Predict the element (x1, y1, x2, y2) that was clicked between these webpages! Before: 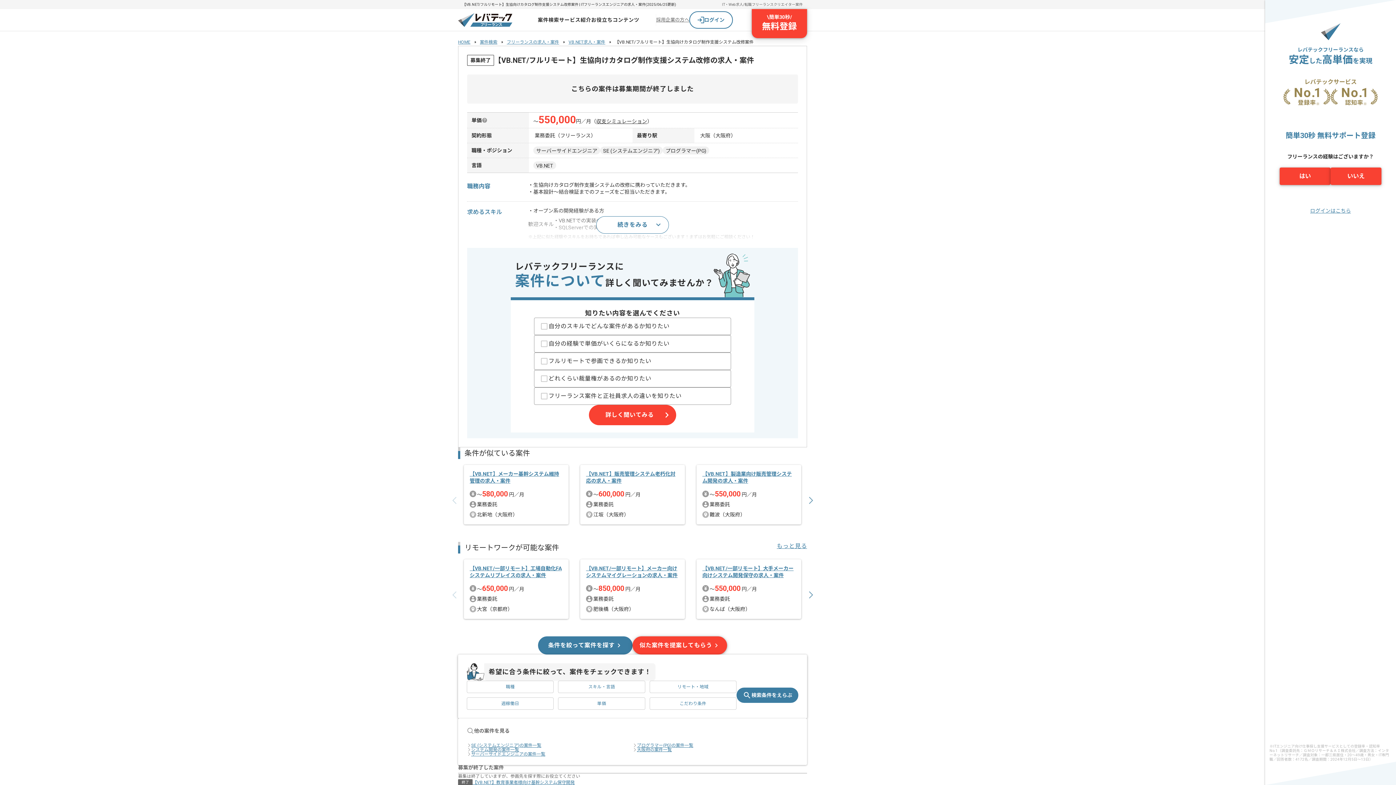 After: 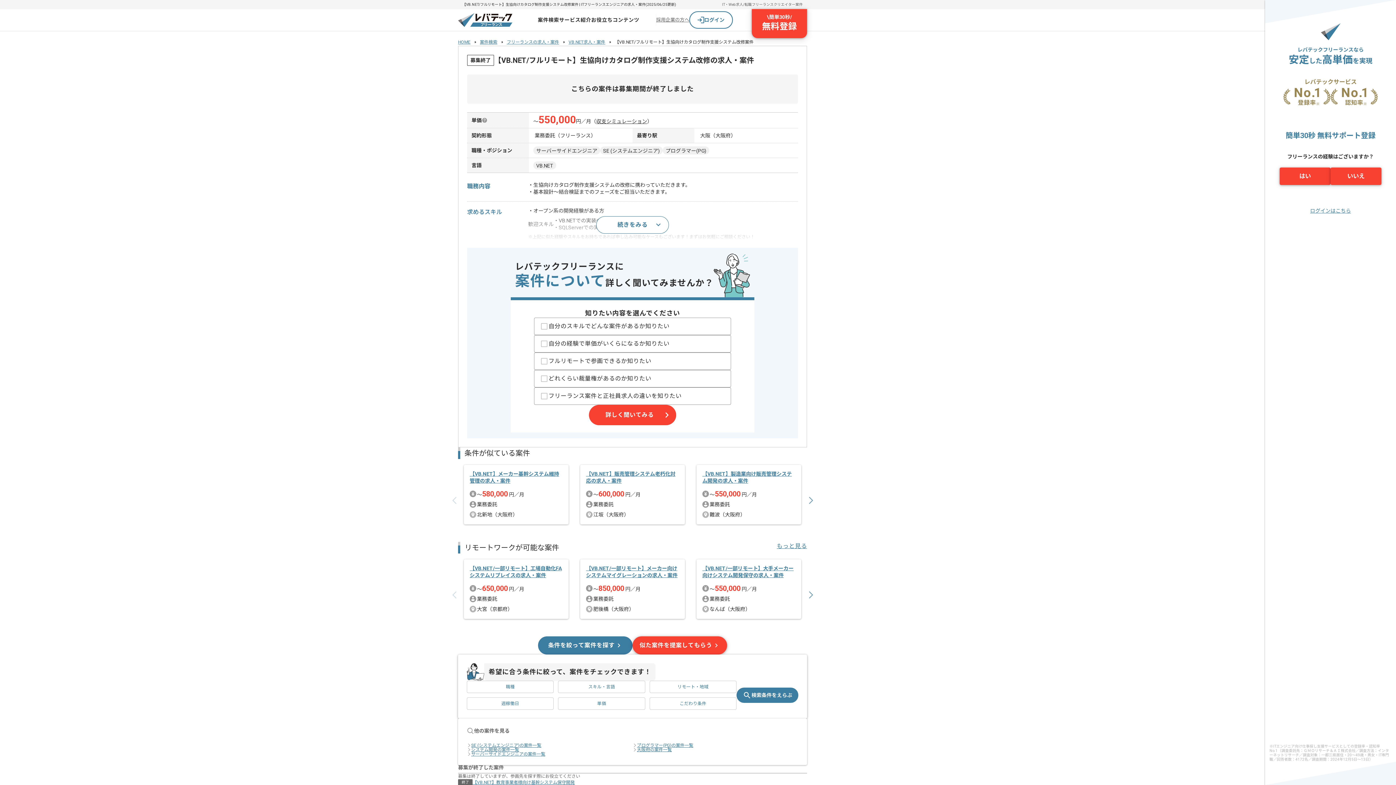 Action: label: フリーランスクリエイター案件 bbox: (752, 2, 802, 6)